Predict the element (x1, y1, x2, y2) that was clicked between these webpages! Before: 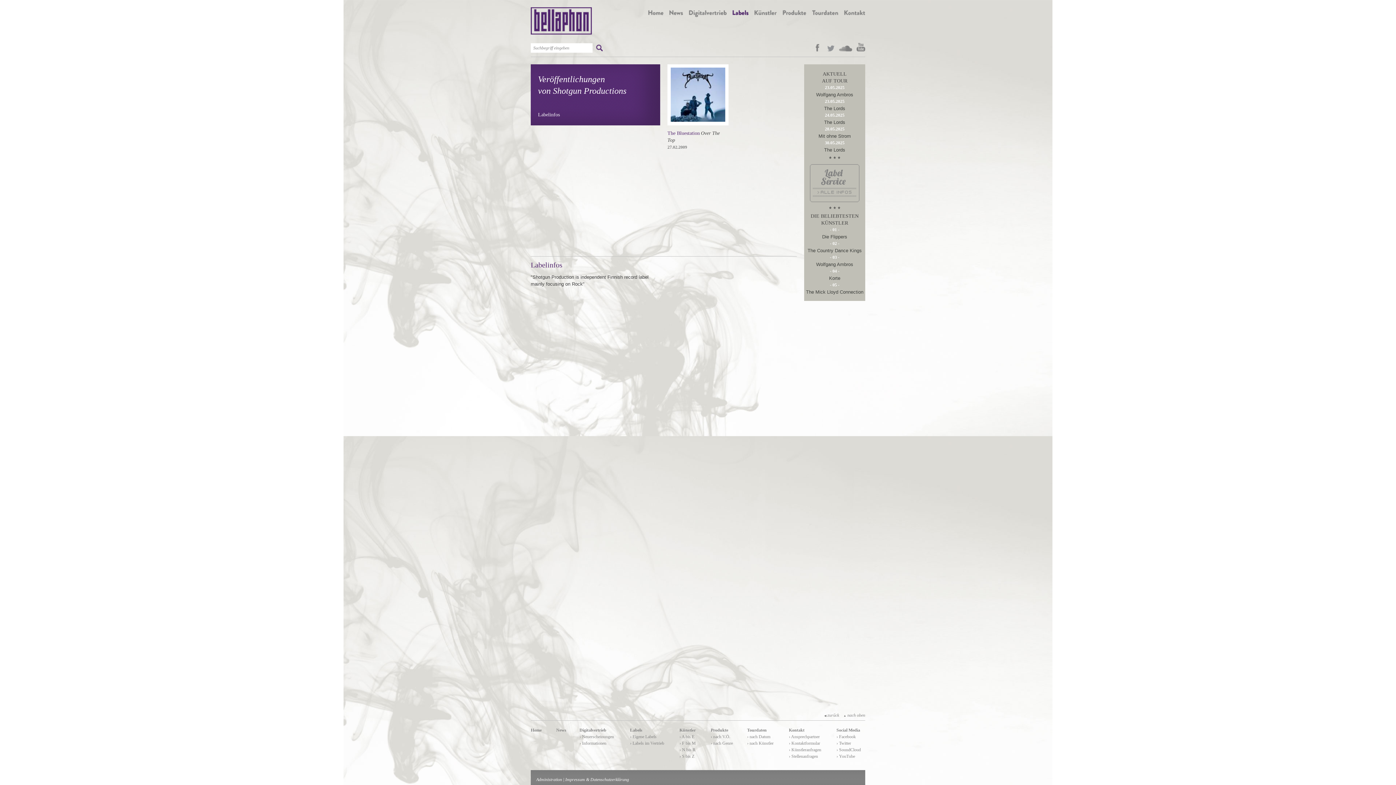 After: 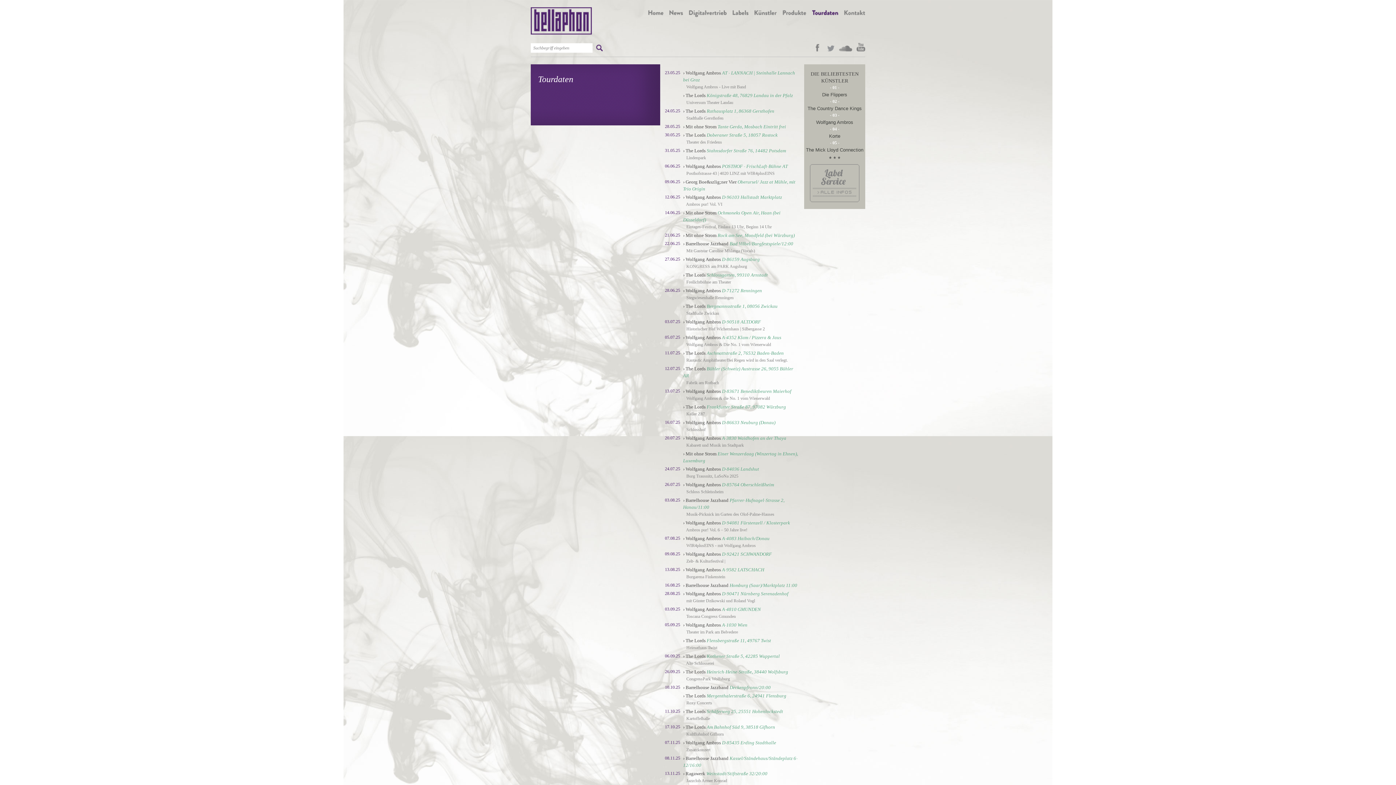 Action: bbox: (809, 7, 841, 17)